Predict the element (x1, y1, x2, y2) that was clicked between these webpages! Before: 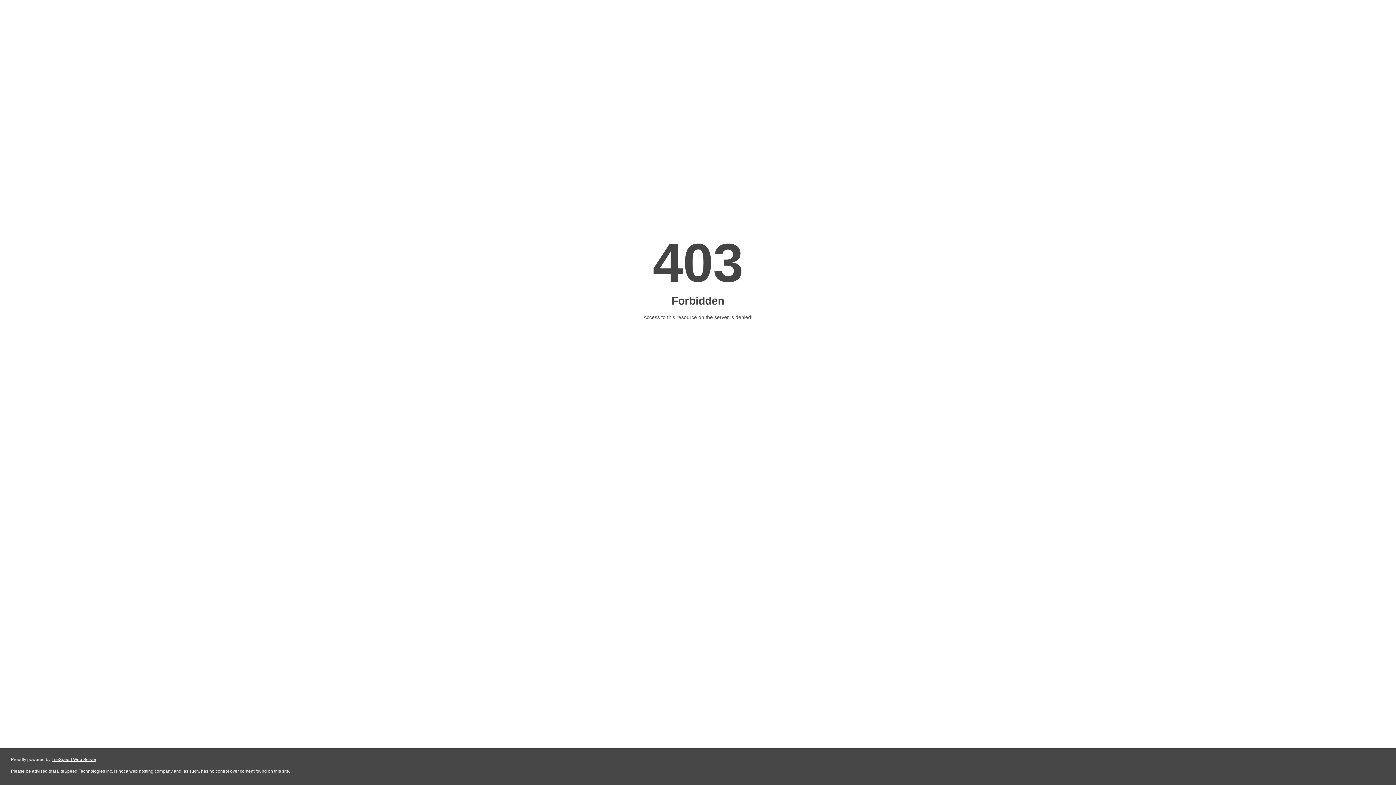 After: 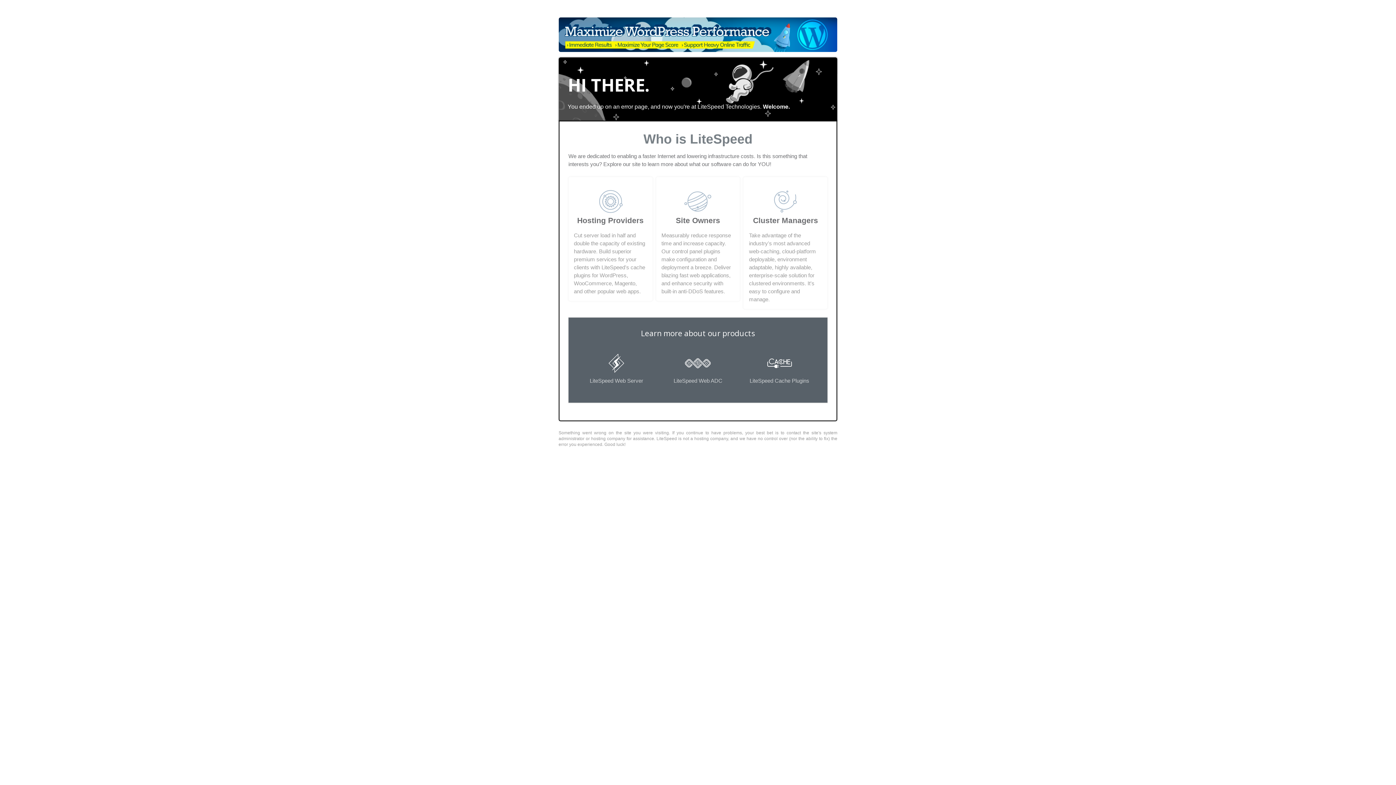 Action: bbox: (51, 757, 96, 762) label: LiteSpeed Web Server